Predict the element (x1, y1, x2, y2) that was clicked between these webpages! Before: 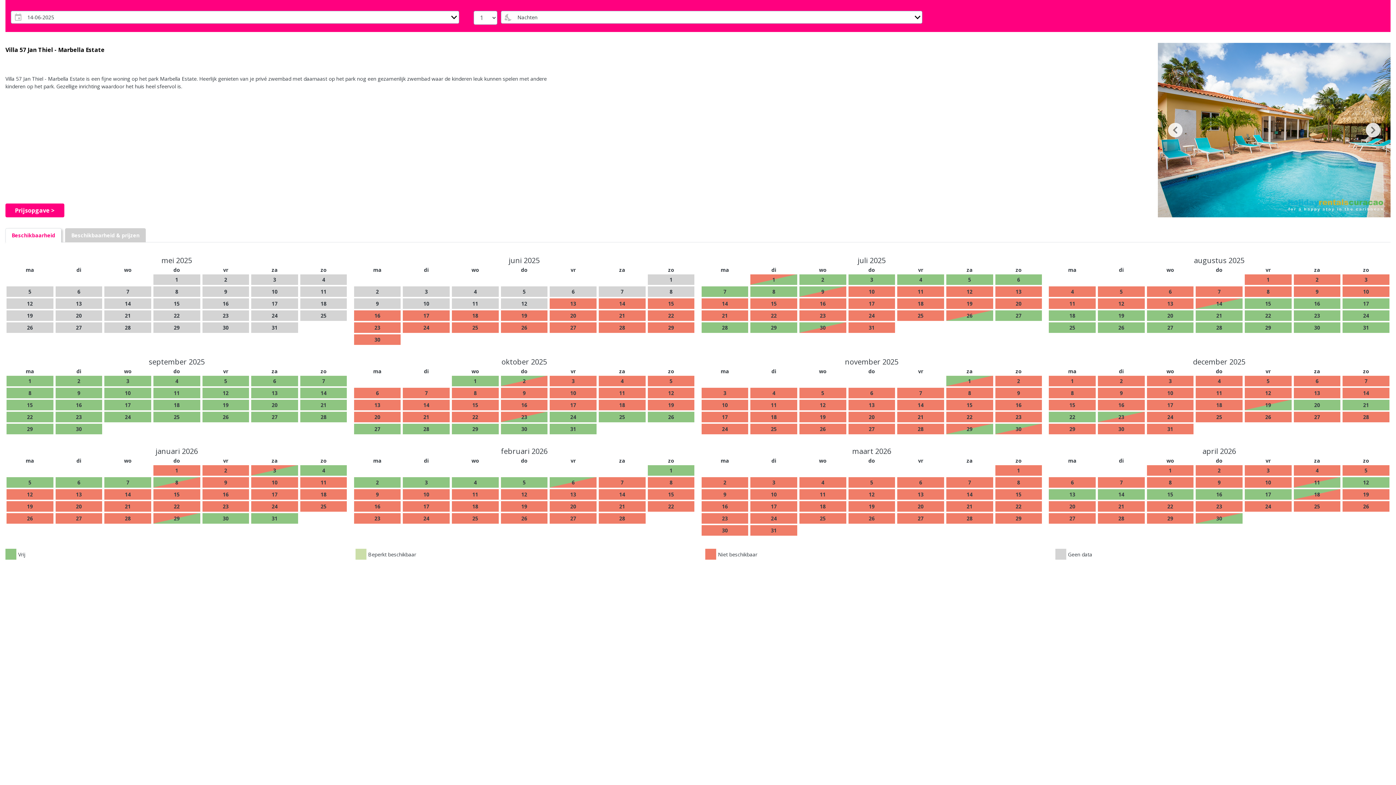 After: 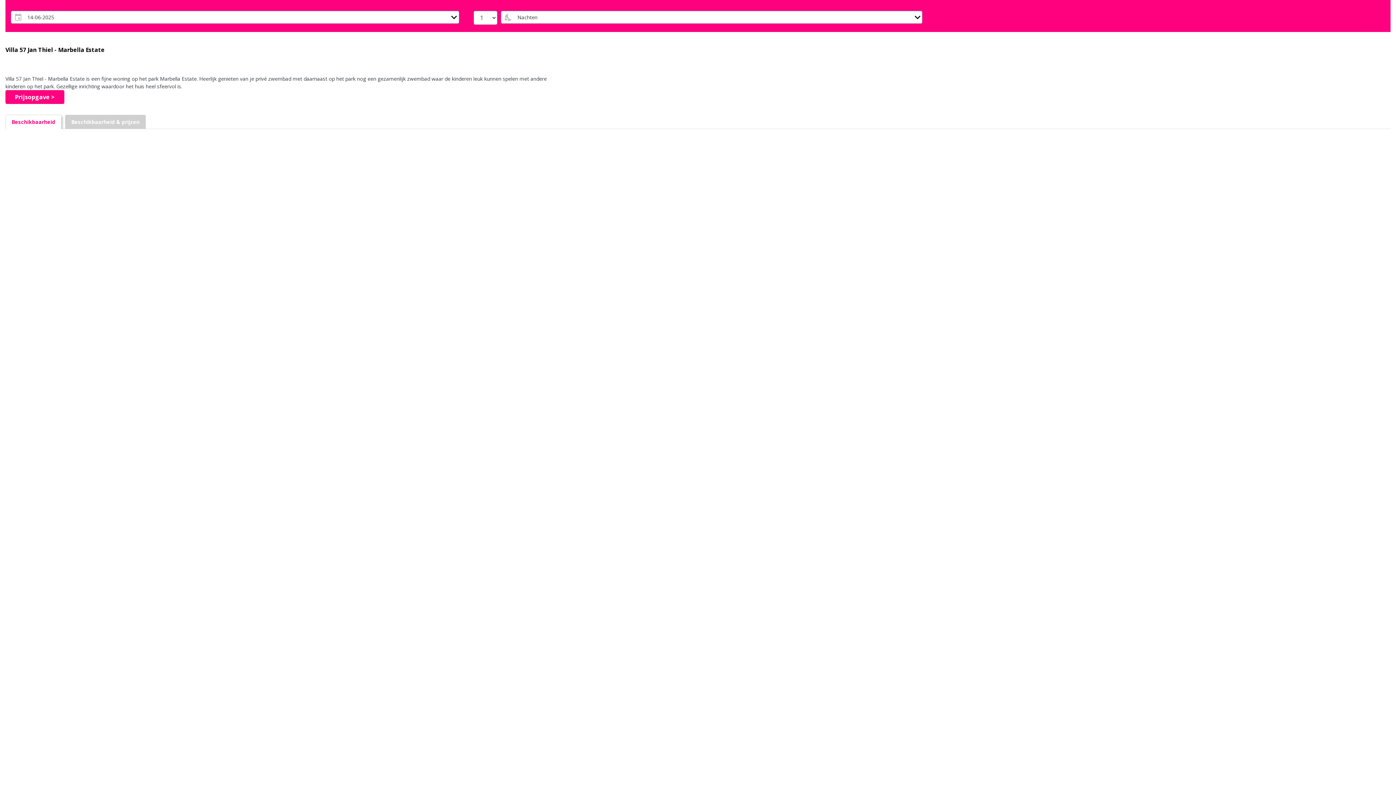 Action: label: Prijsopgave > bbox: (5, 203, 64, 217)